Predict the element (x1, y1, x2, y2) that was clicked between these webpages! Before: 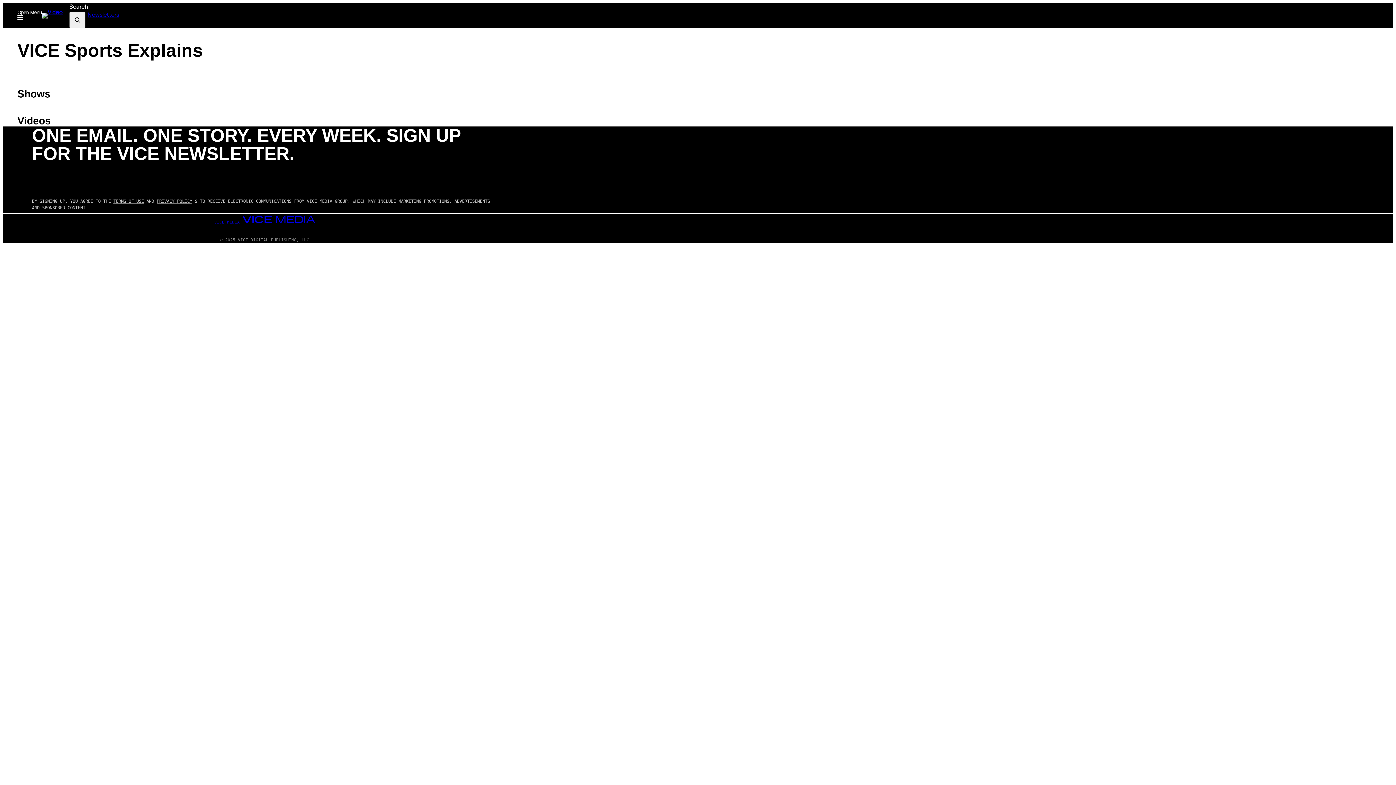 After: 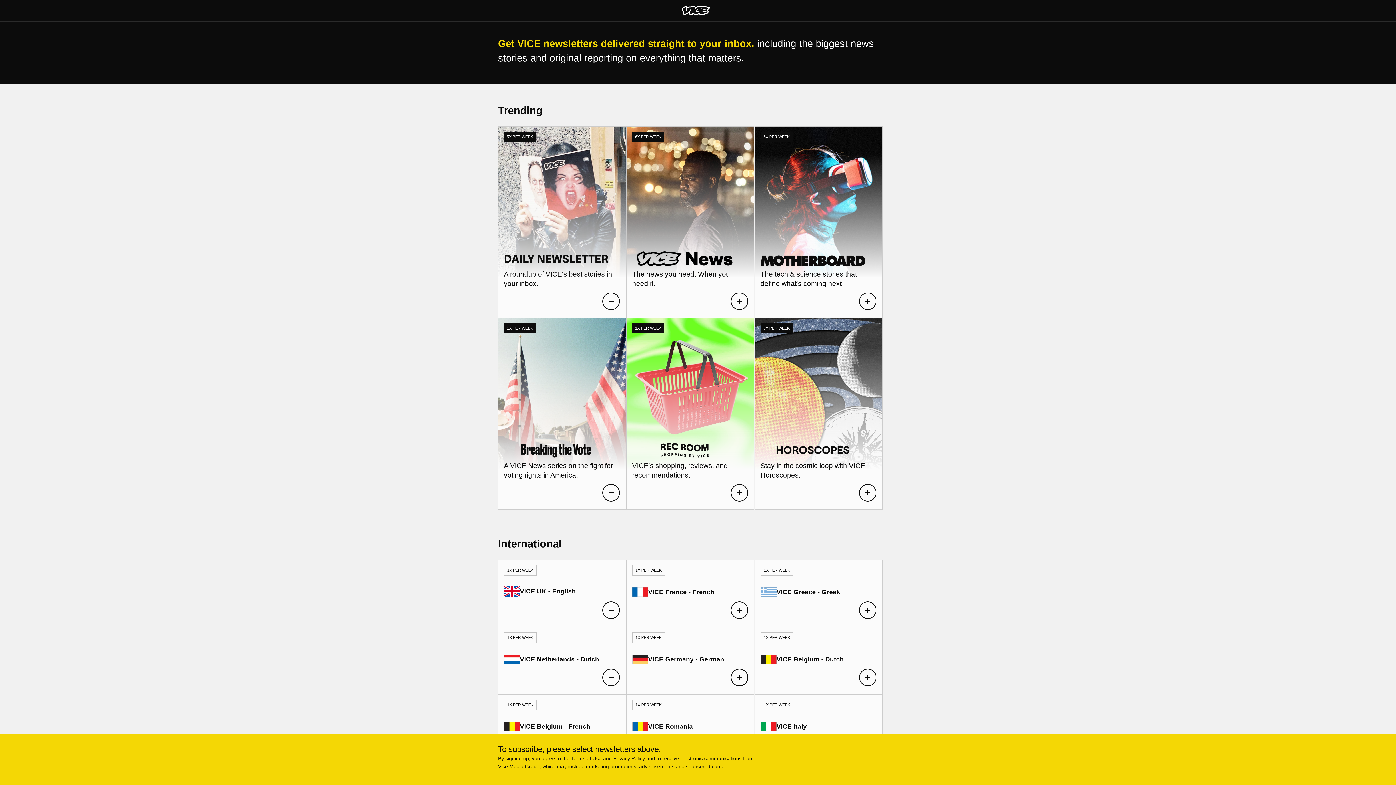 Action: label: Newsletters bbox: (87, 12, 119, 17)